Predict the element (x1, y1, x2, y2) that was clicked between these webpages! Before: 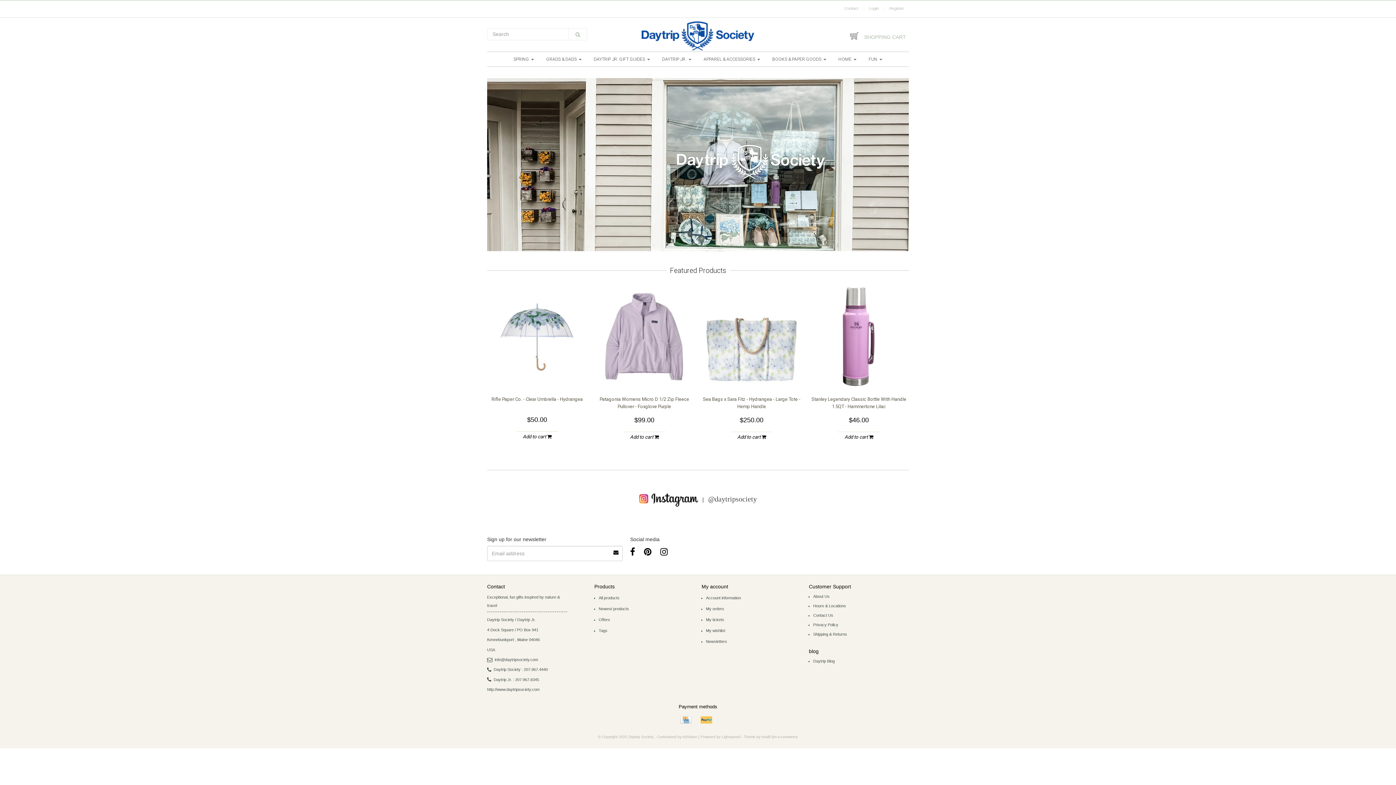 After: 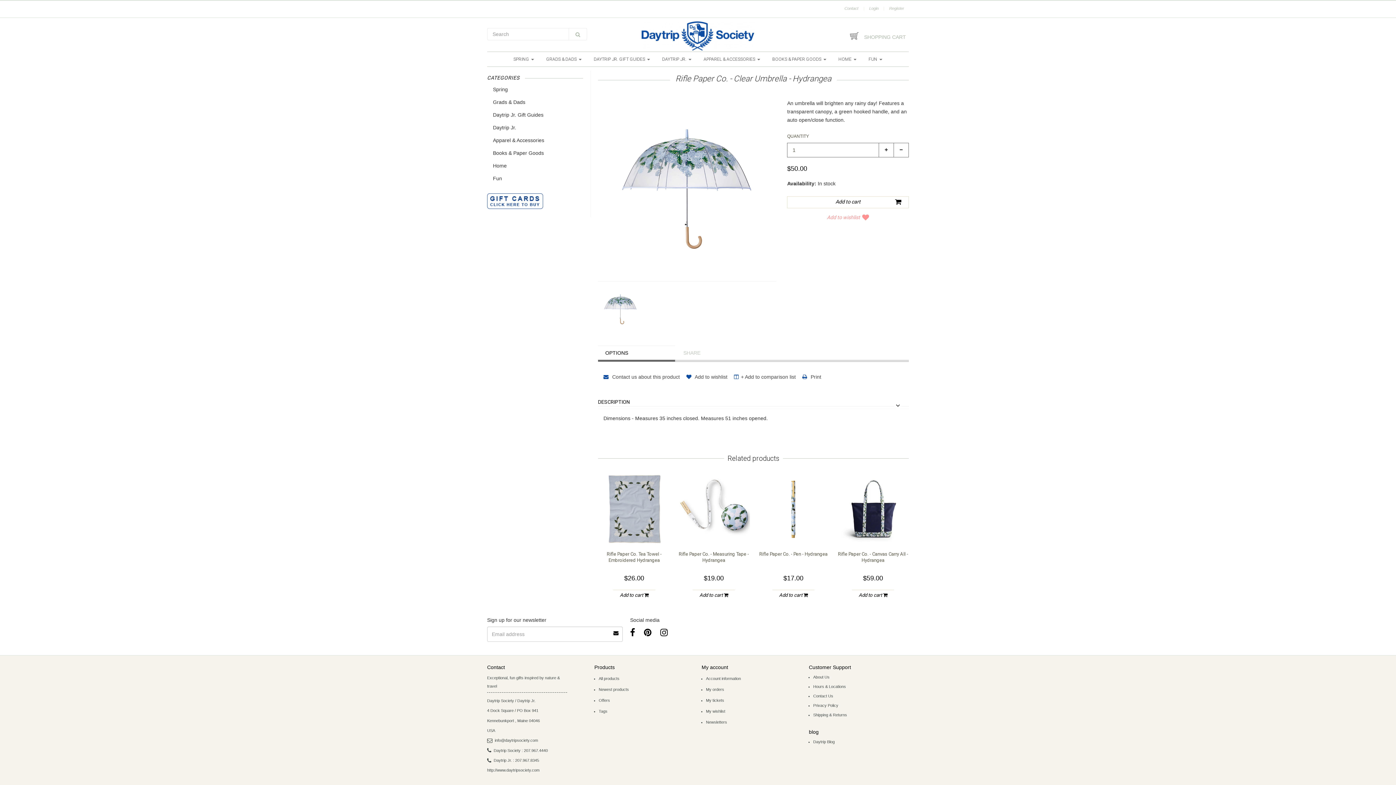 Action: bbox: (487, 333, 587, 339)